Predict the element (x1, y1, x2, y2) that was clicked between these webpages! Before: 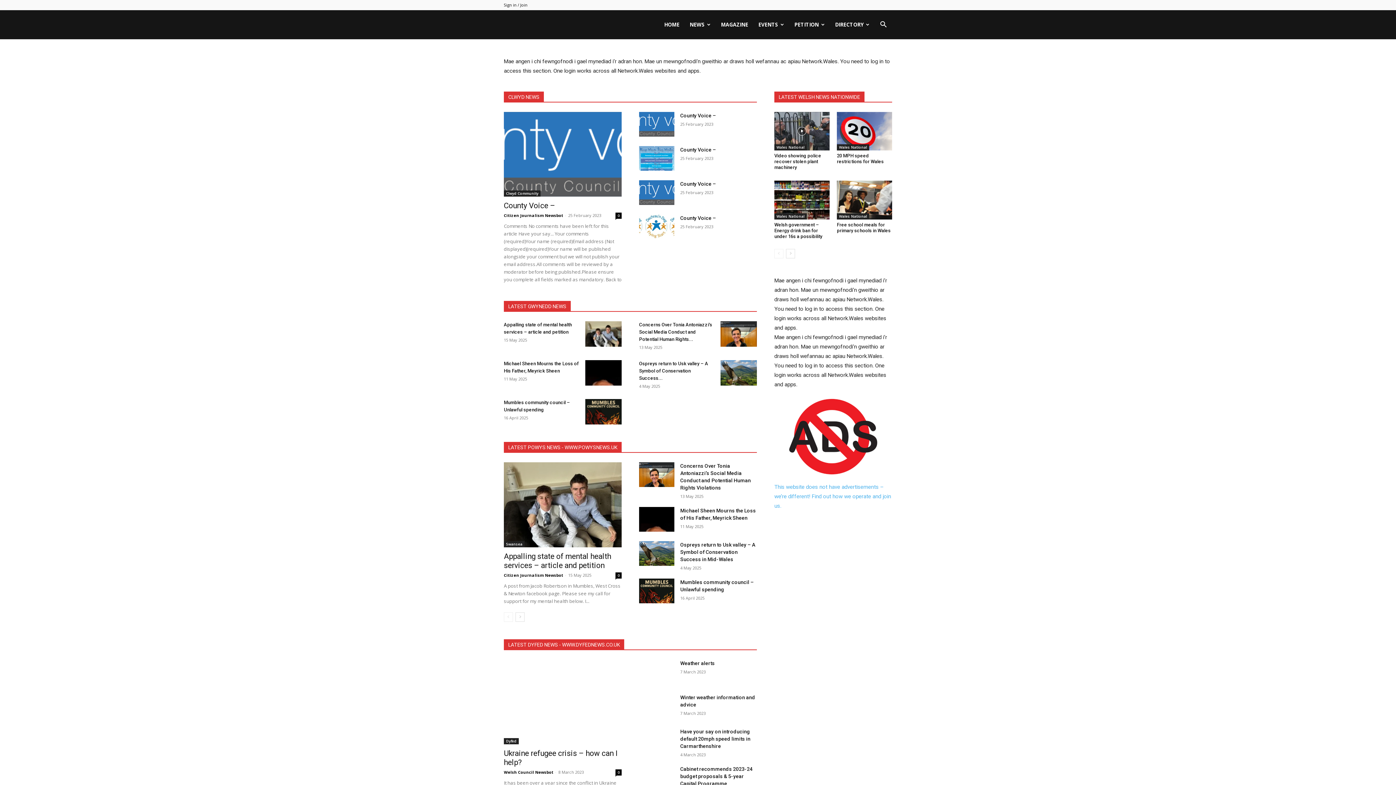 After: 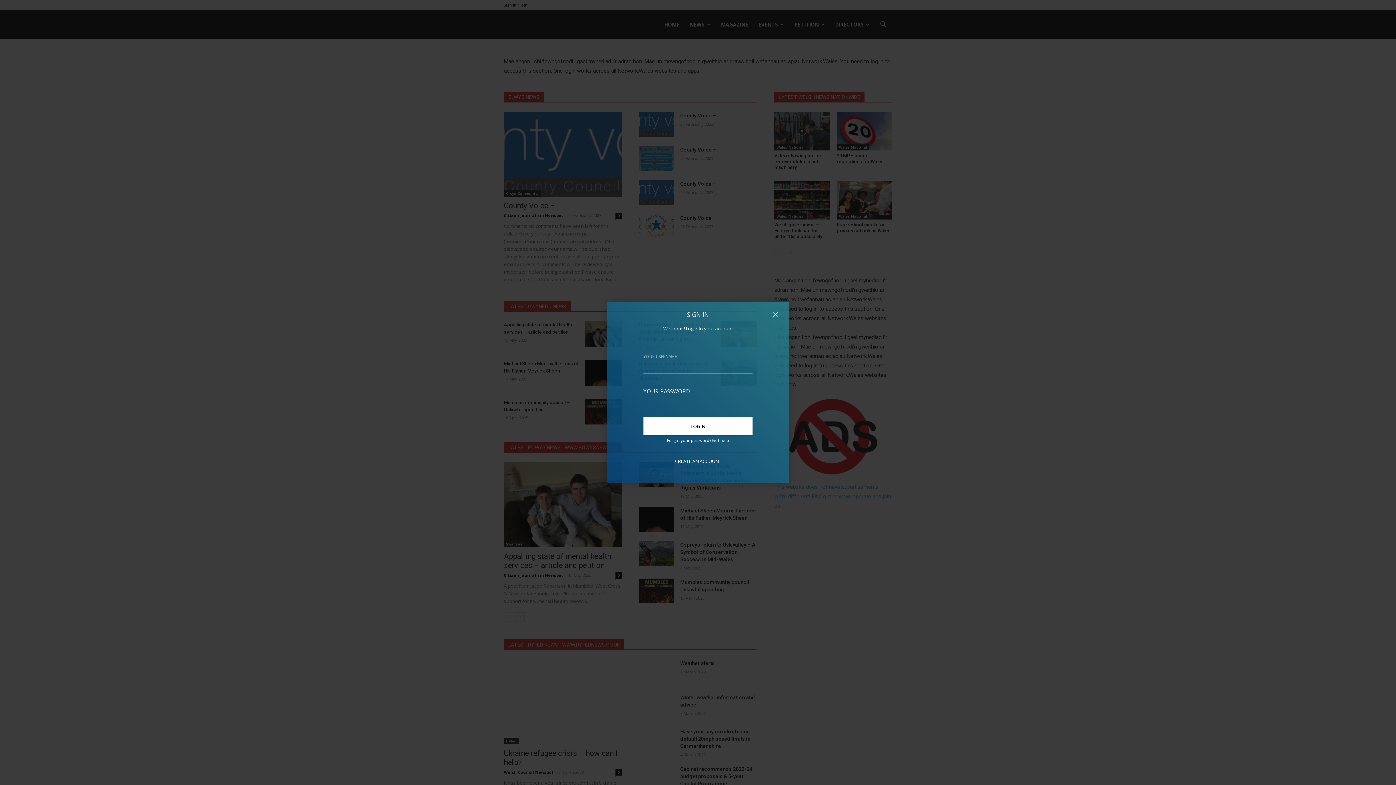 Action: label: Sign in / Join bbox: (504, 2, 527, 7)